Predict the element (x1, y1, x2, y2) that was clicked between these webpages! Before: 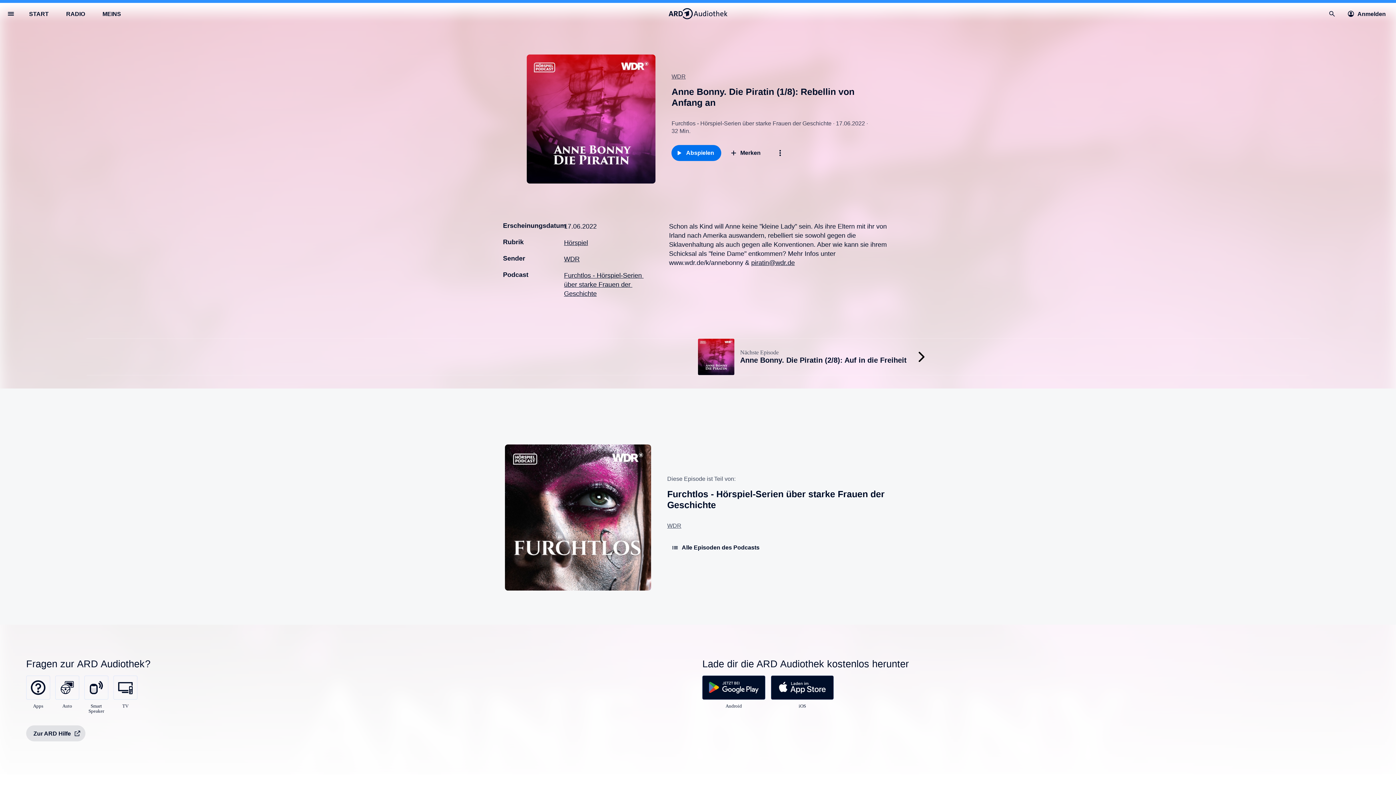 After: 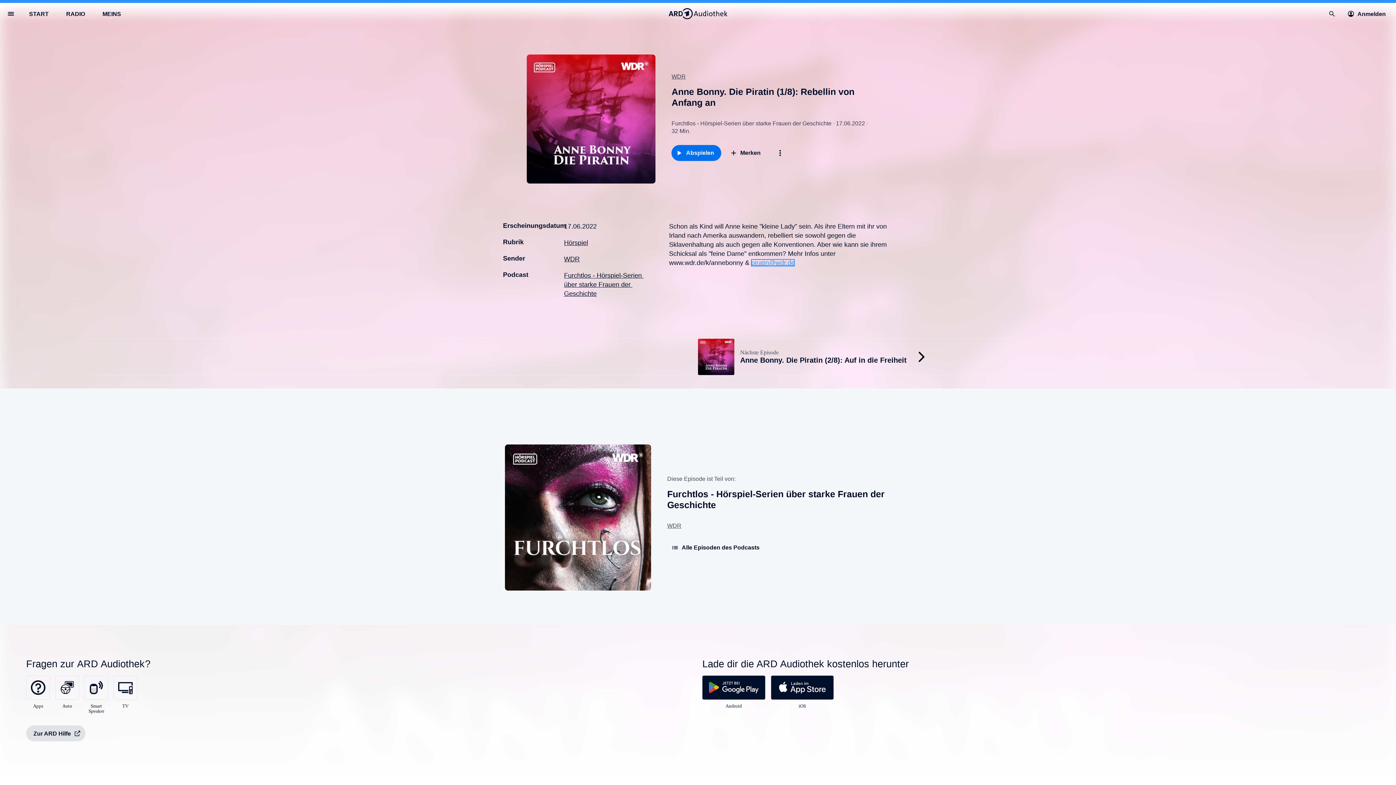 Action: label: piratin@wdr.de bbox: (751, 259, 795, 266)